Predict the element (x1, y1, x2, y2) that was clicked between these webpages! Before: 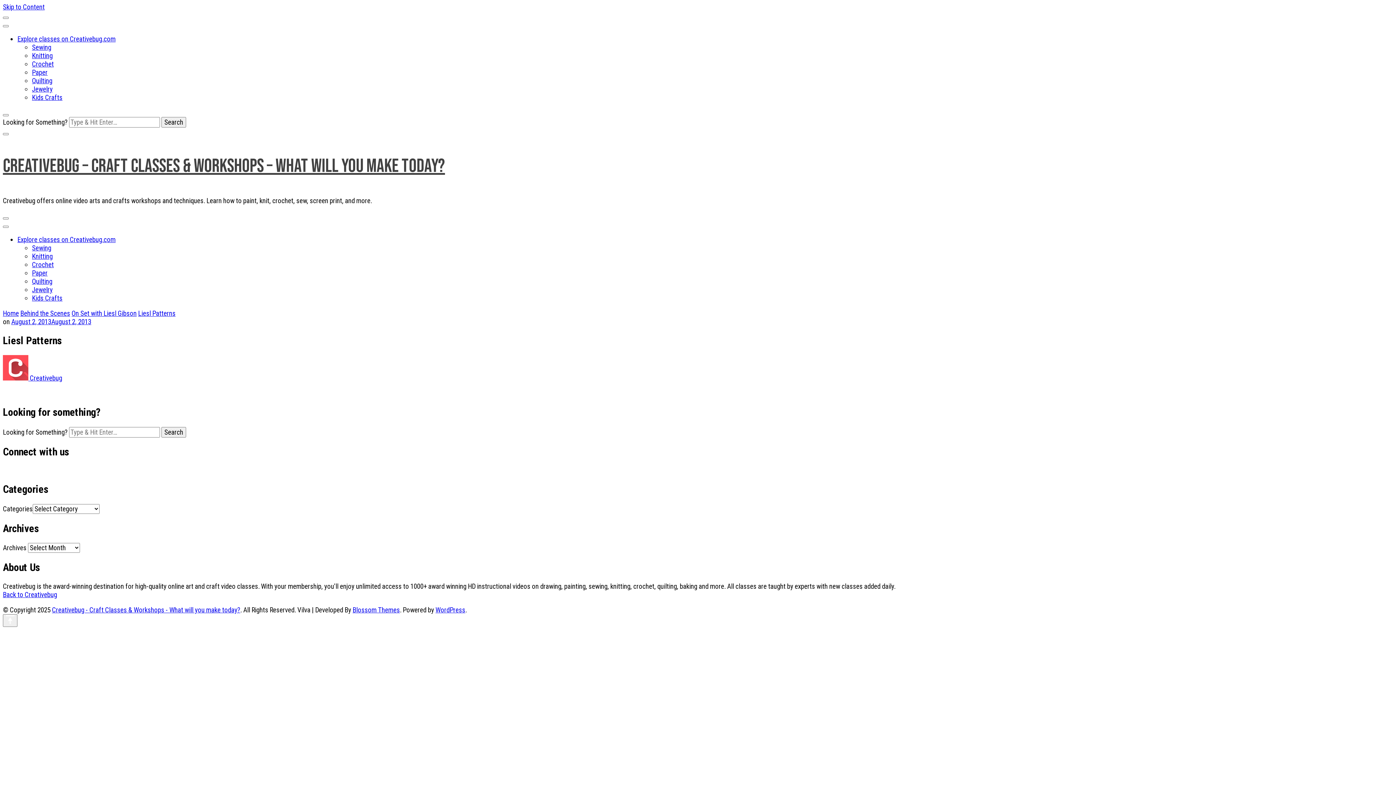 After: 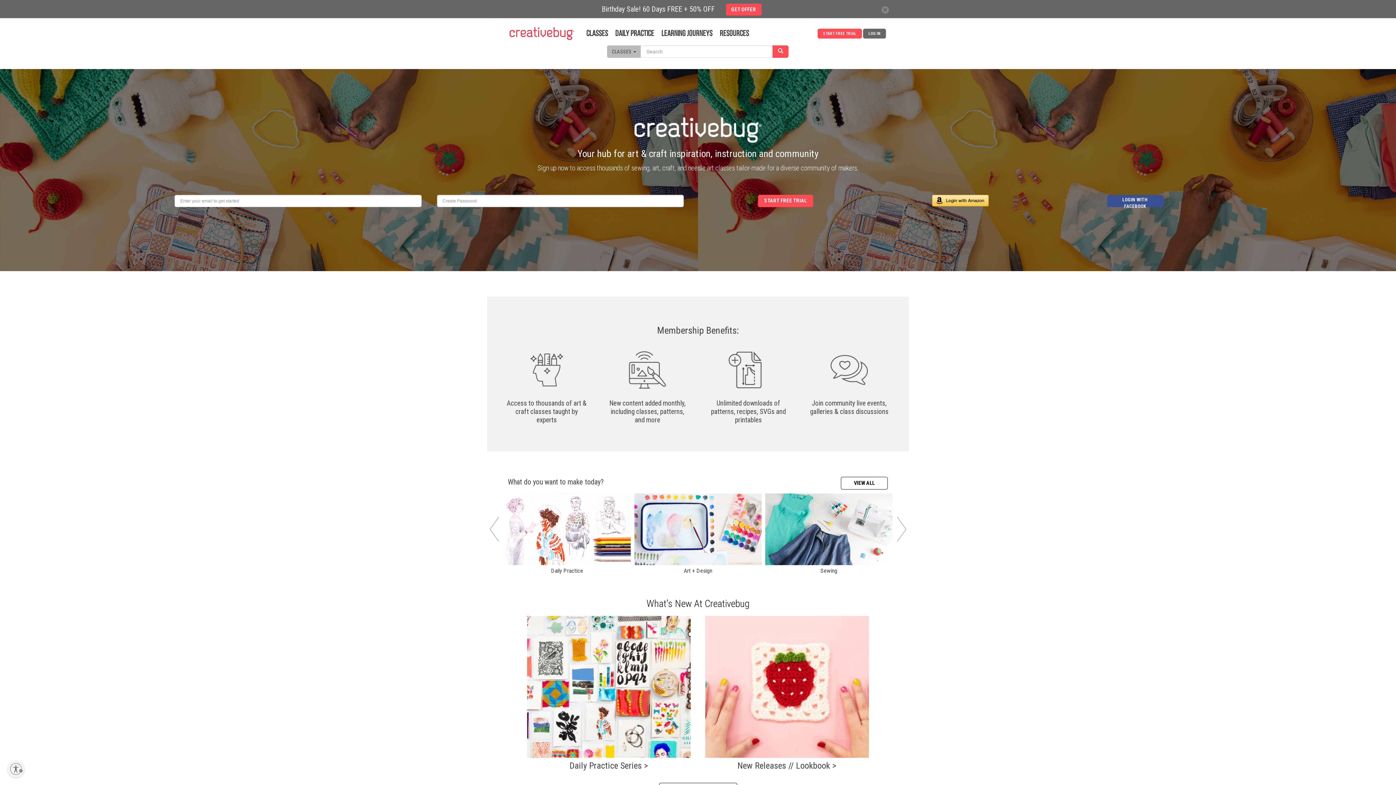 Action: bbox: (2, 590, 57, 599) label: Back to Creativebug